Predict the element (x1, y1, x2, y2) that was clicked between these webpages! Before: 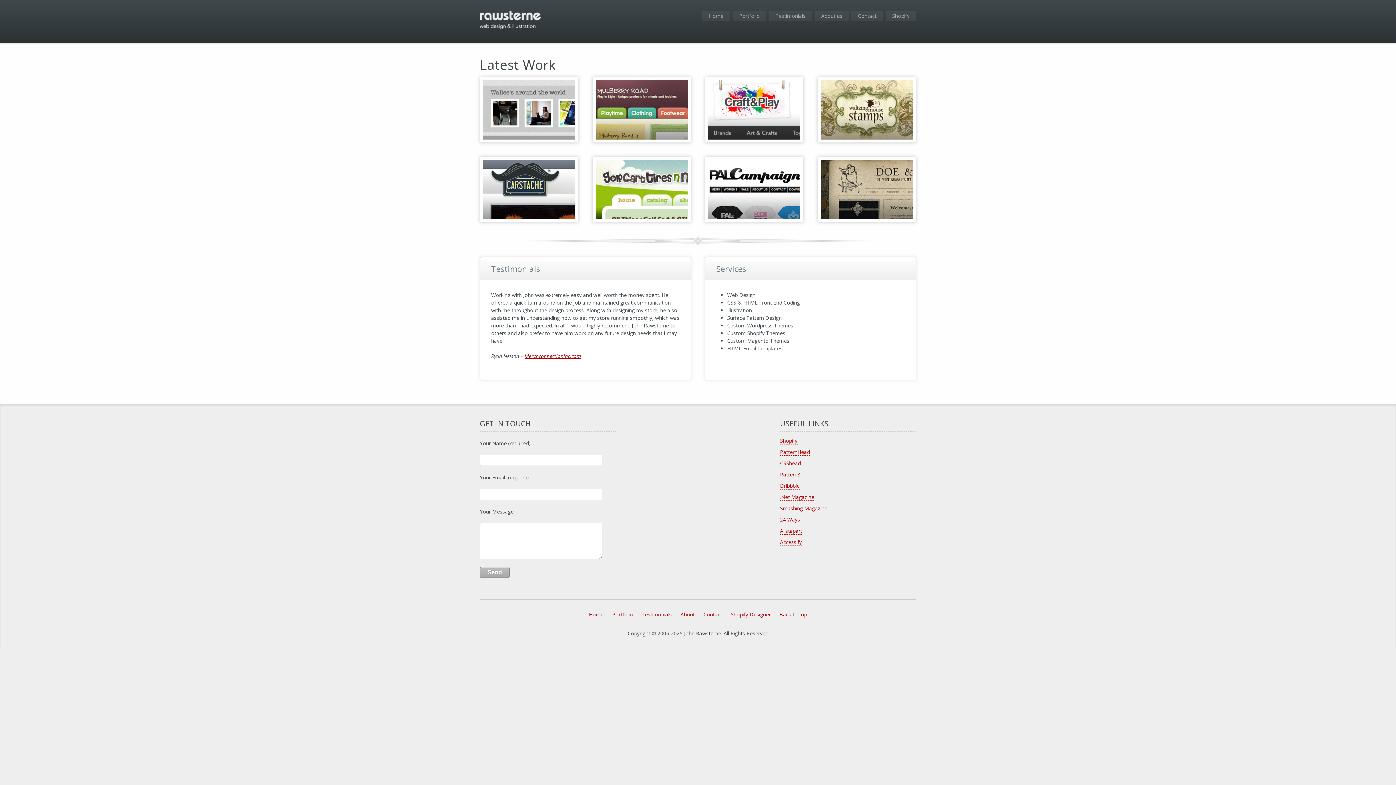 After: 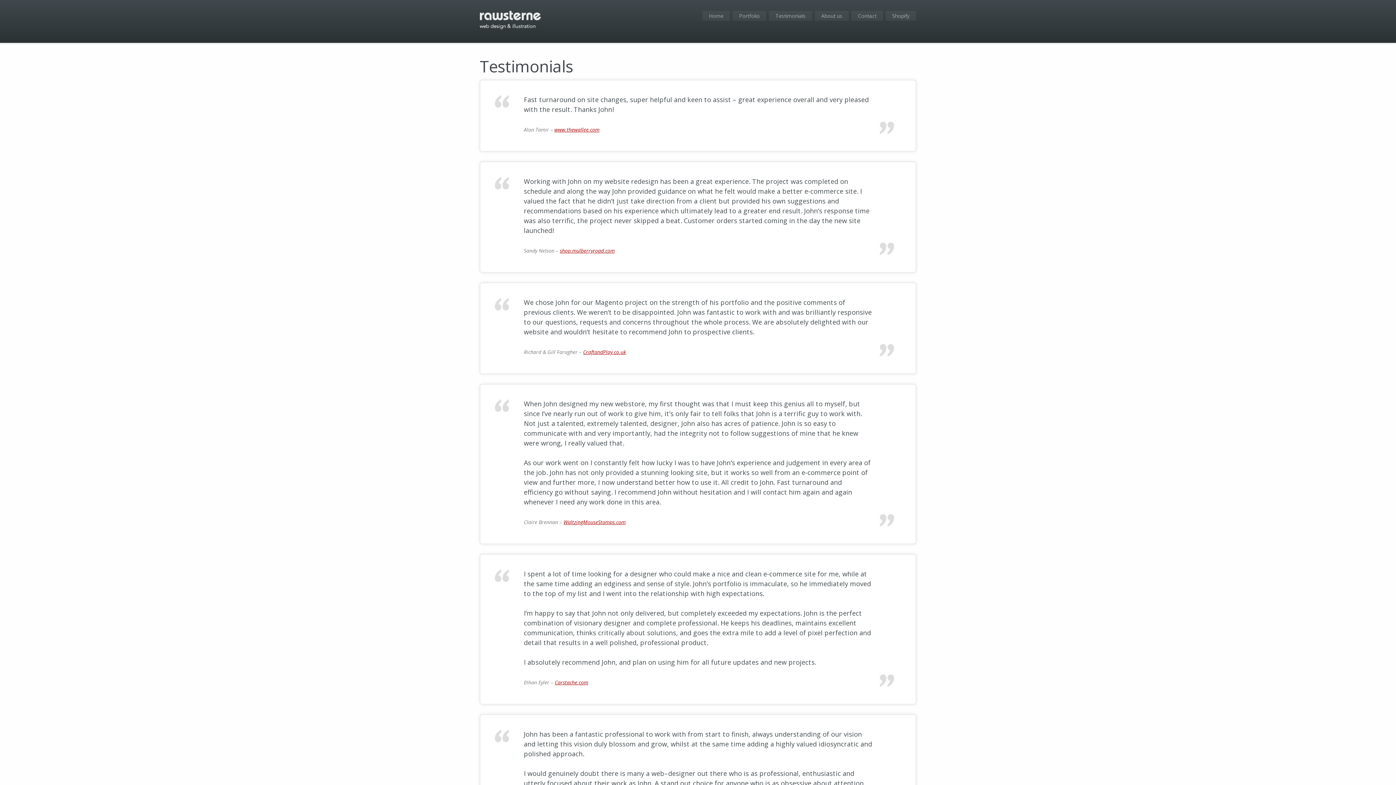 Action: bbox: (769, 10, 812, 20) label: Testimonials